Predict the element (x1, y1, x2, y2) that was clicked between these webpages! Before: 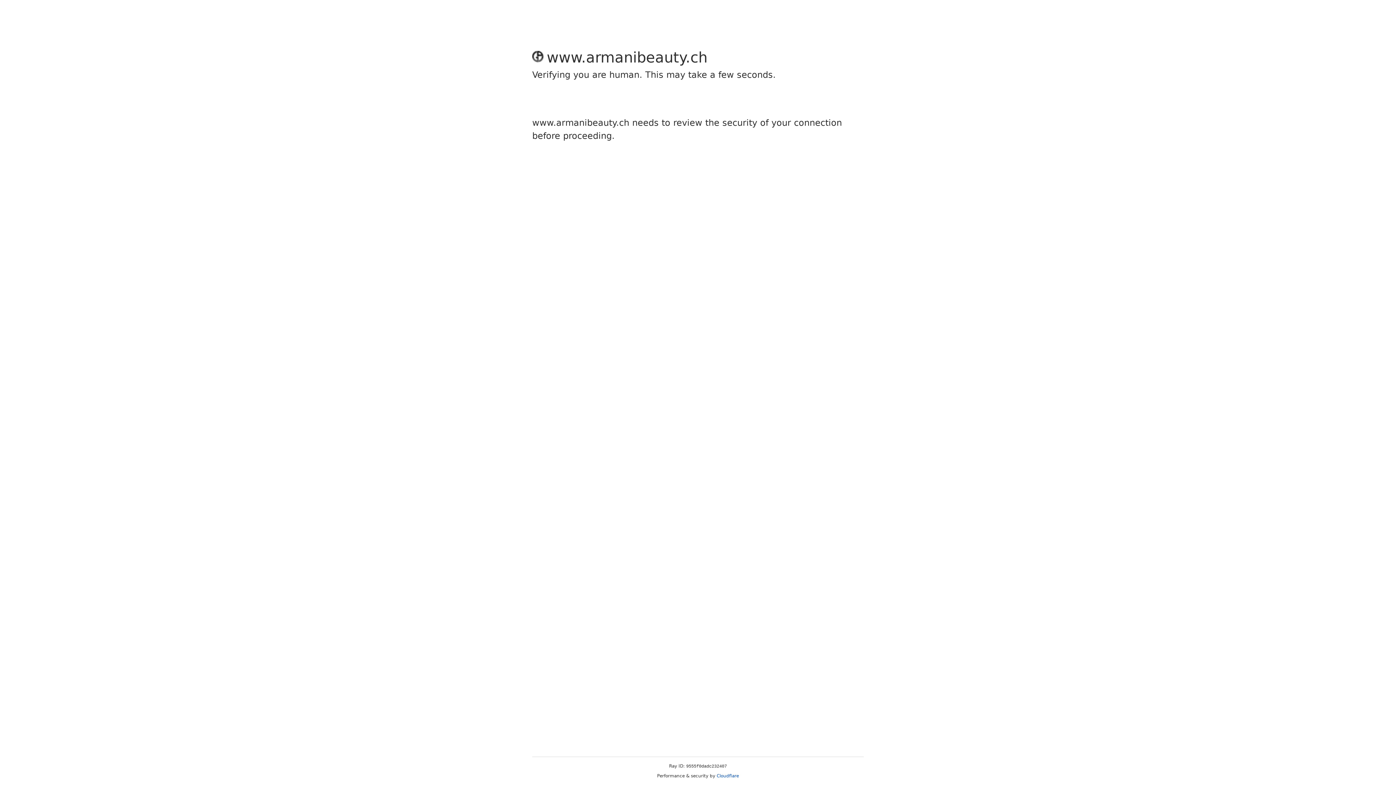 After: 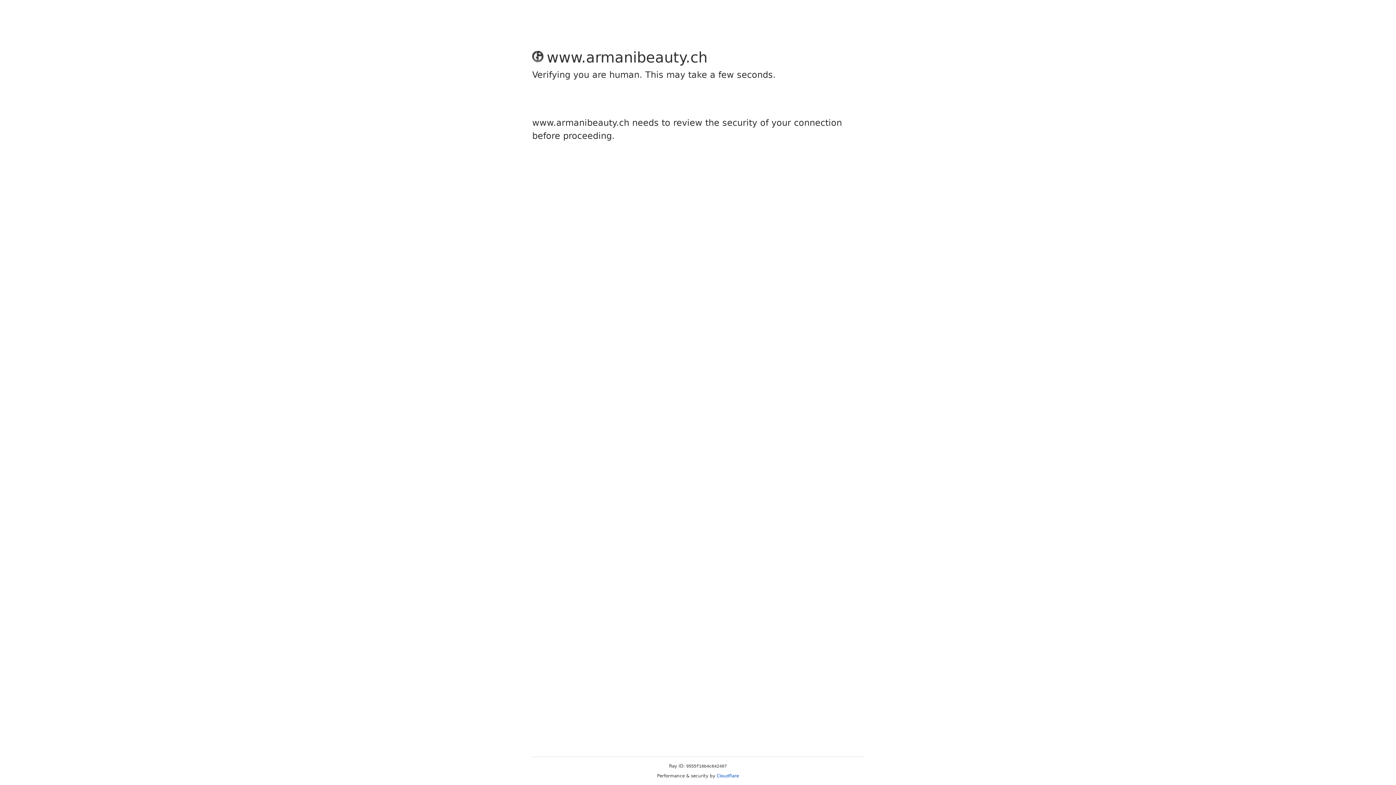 Action: label: Cloudflare bbox: (716, 773, 739, 778)